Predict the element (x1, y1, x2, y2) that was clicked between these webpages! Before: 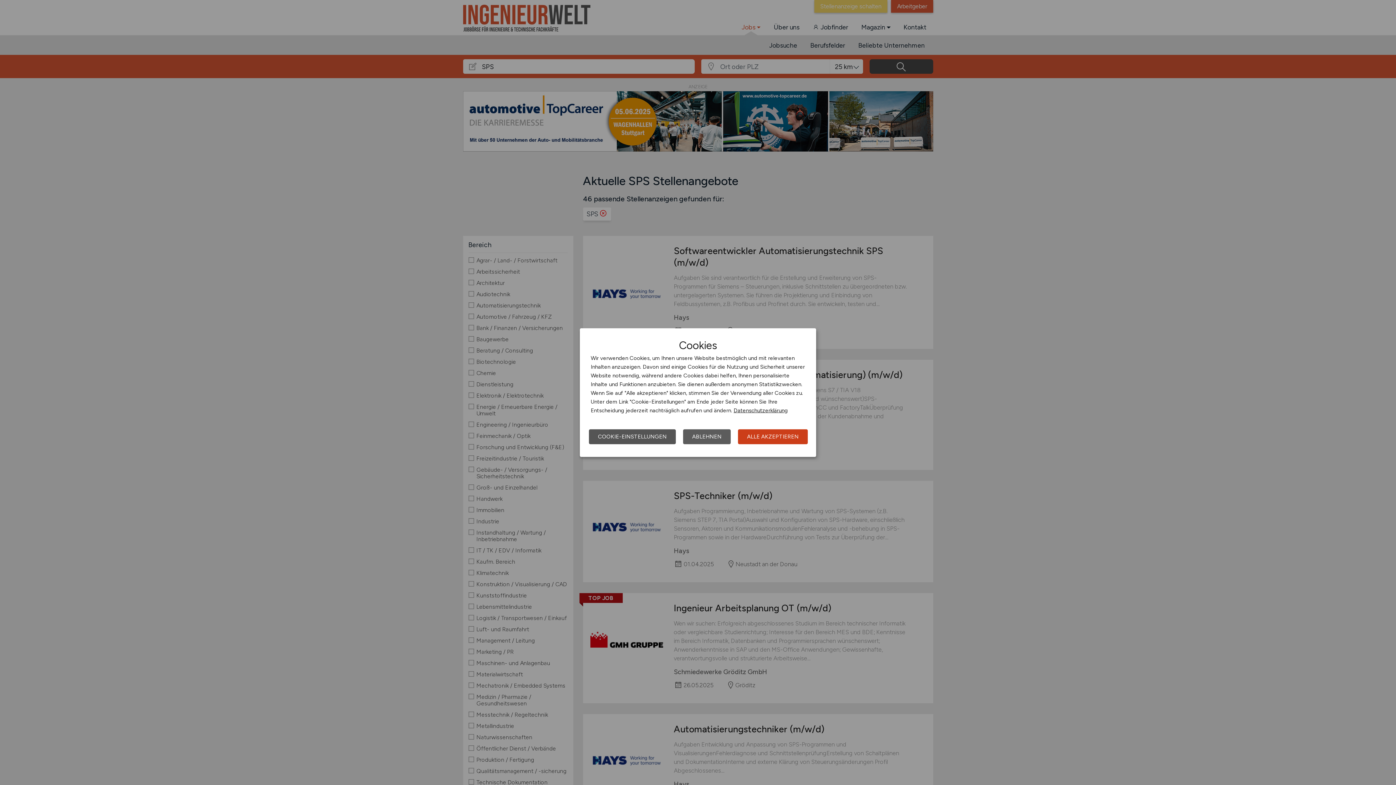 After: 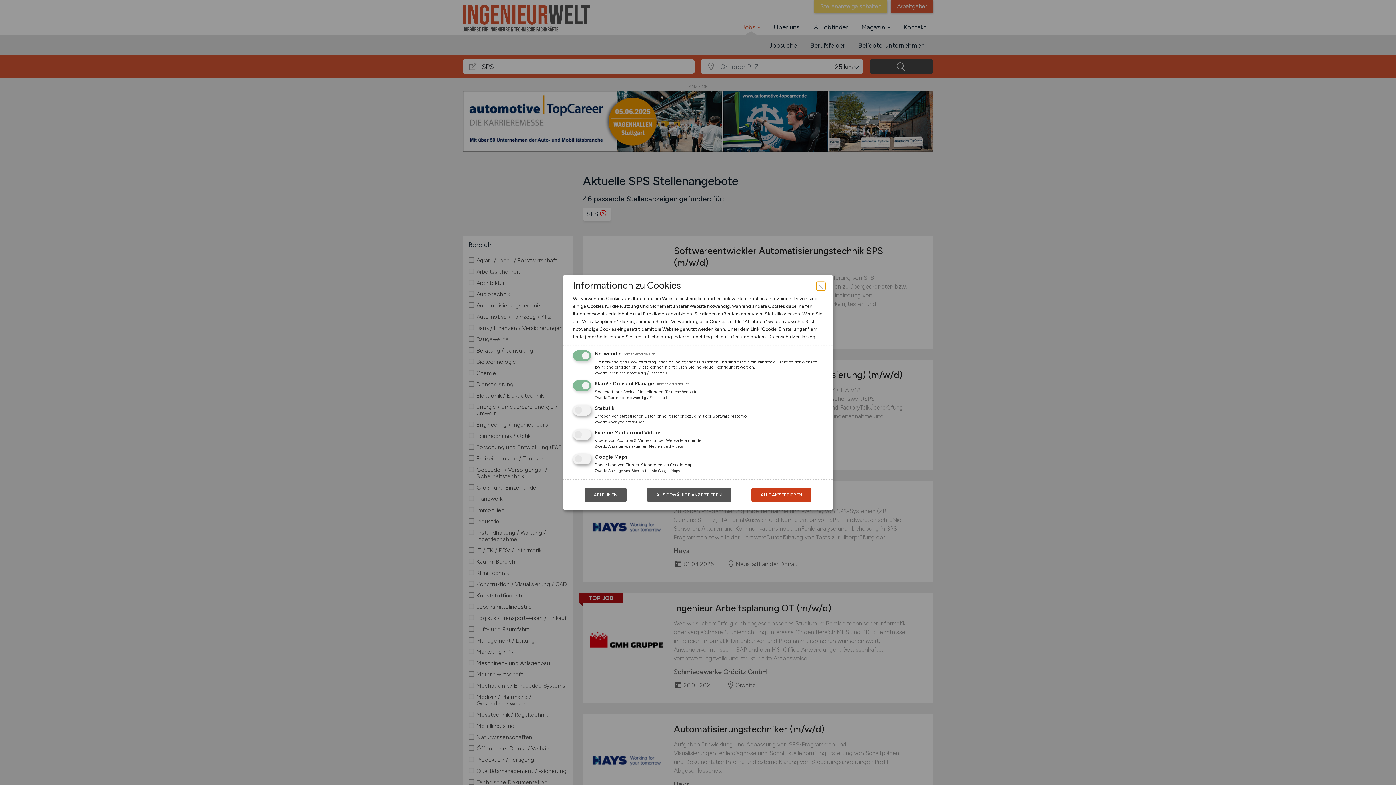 Action: bbox: (589, 429, 676, 444) label: COOKIE-EINSTELLUNGEN